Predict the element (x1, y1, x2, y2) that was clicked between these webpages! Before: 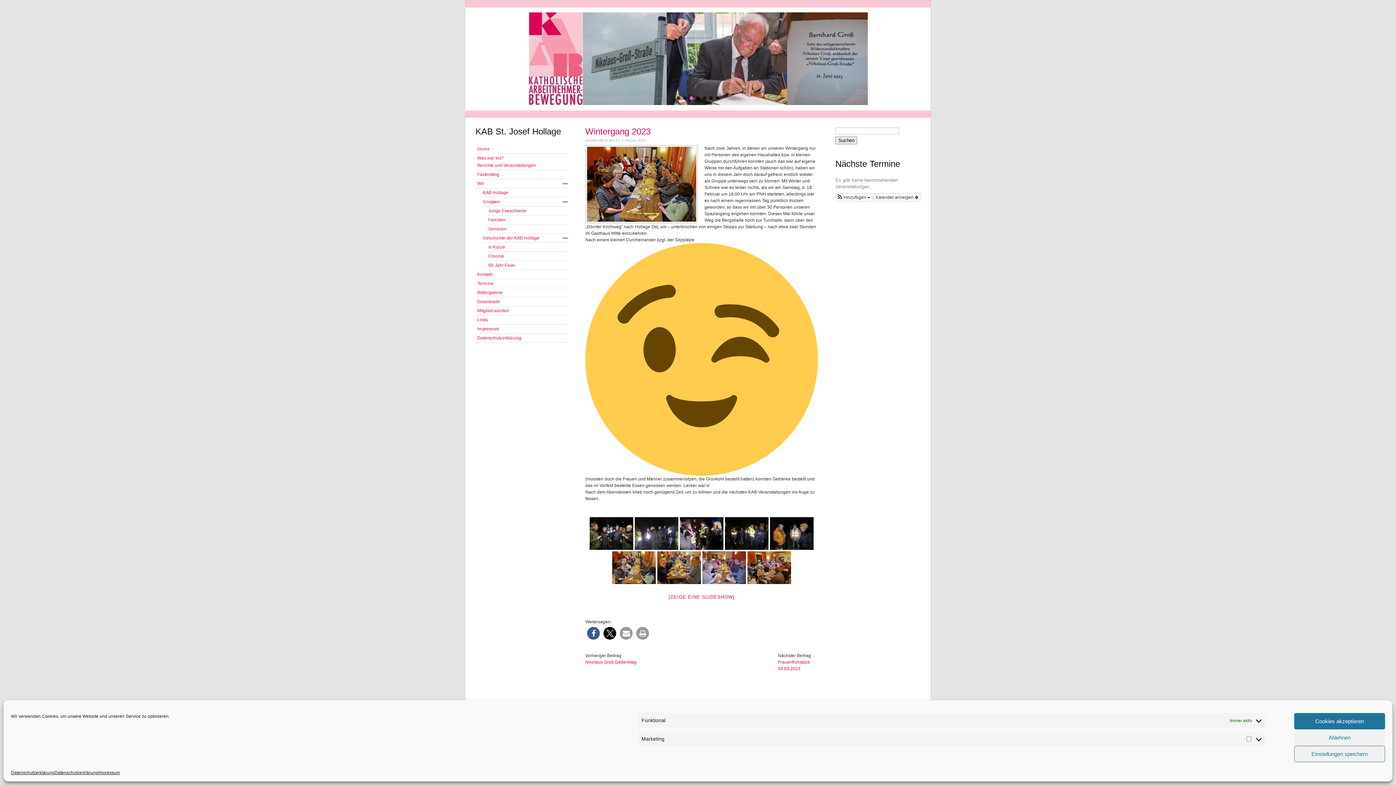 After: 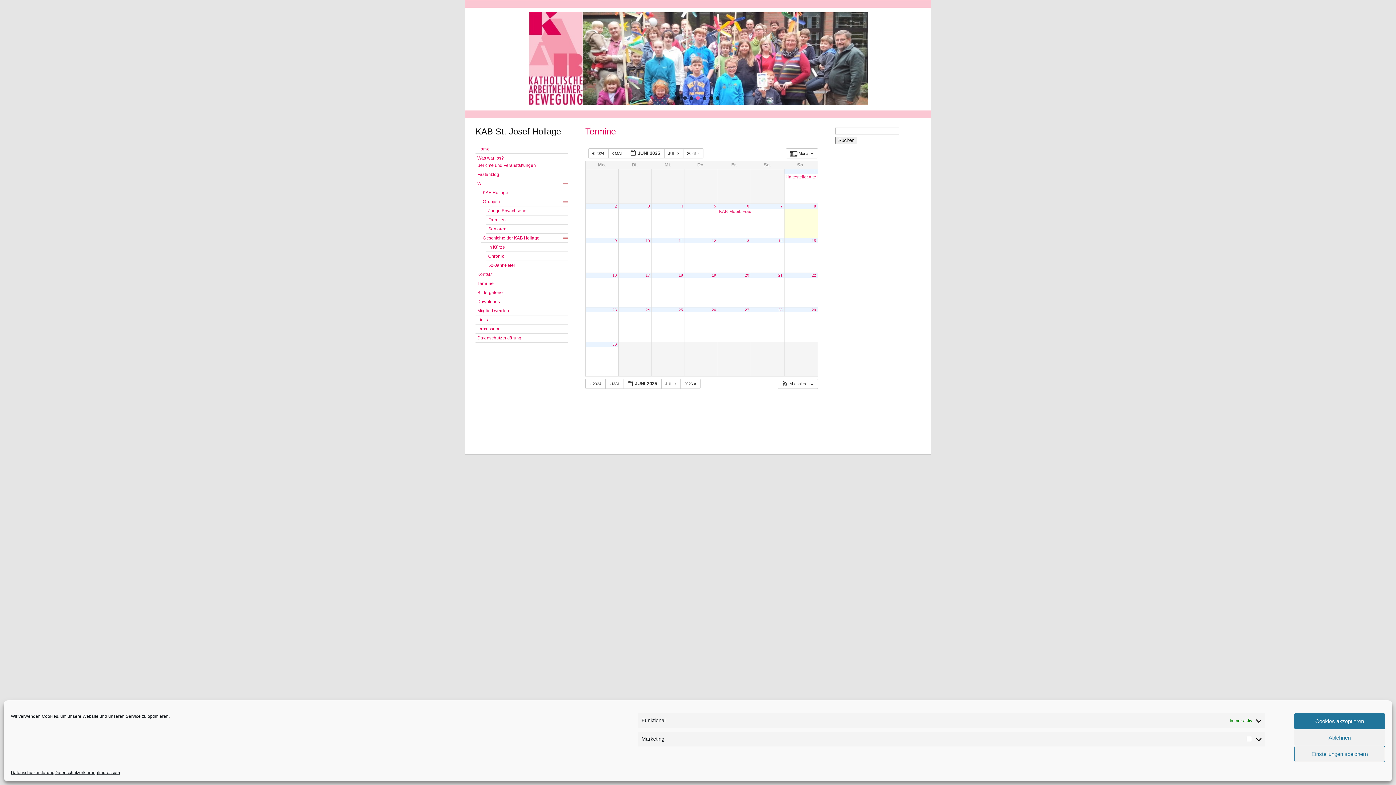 Action: label: Termine bbox: (477, 280, 560, 287)